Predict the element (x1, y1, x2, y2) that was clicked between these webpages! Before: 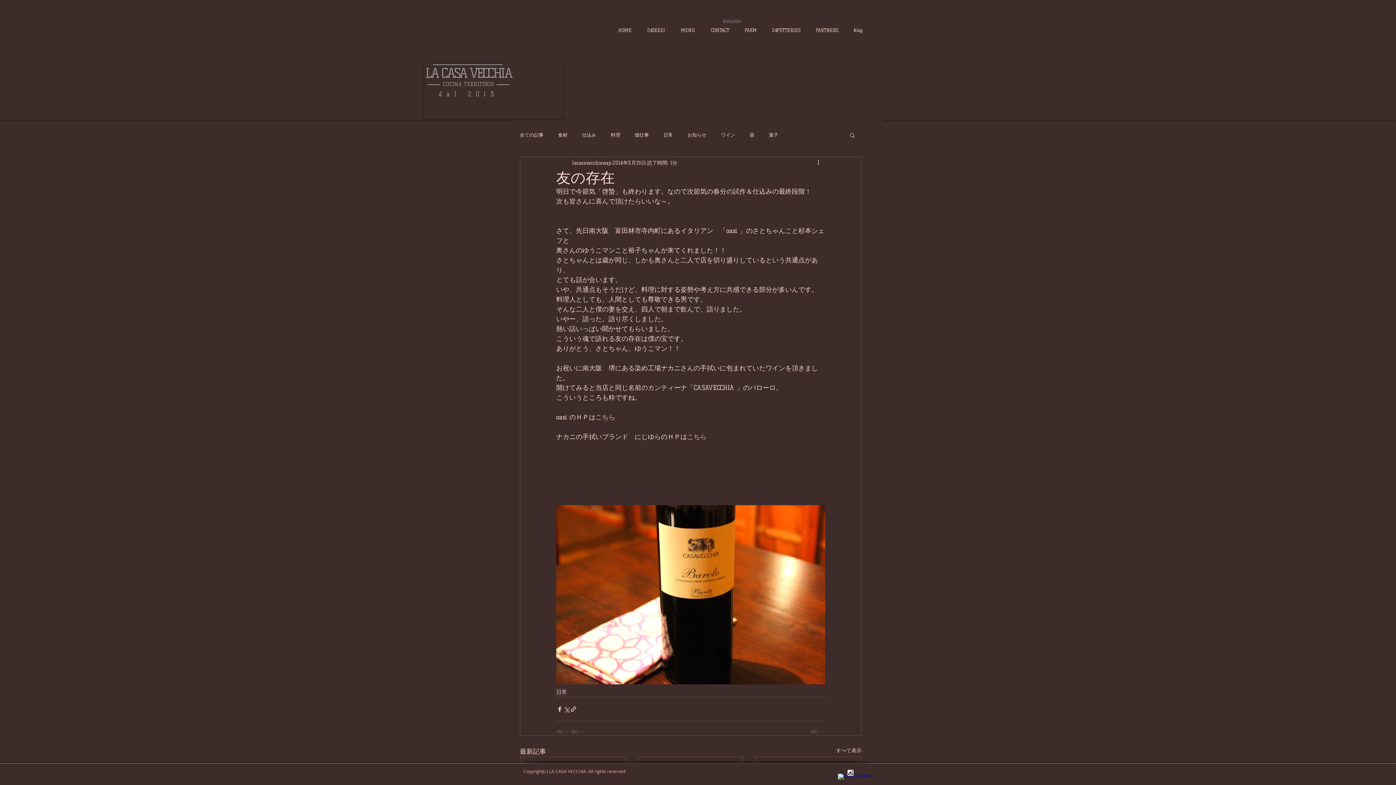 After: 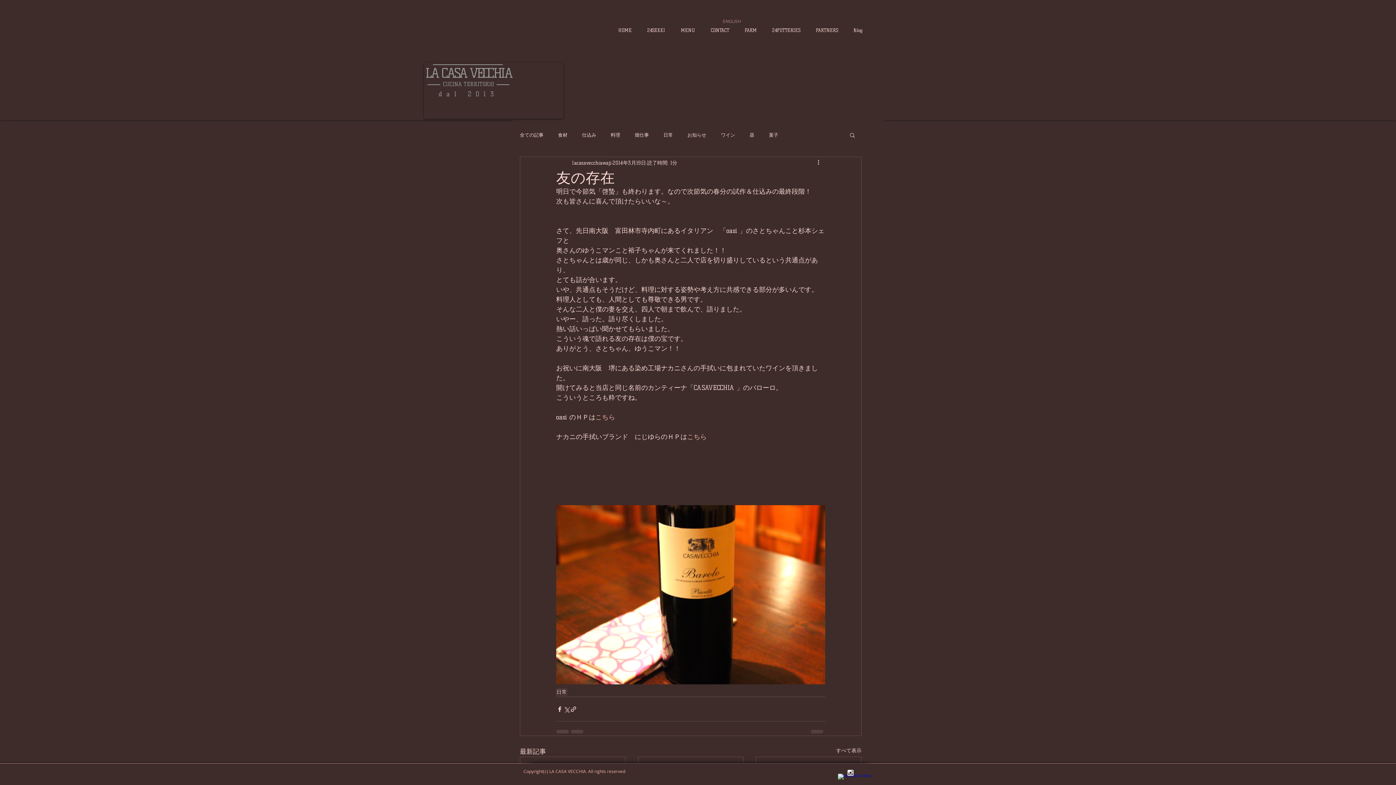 Action: label: ENGLISH bbox: (707, 13, 756, 28)